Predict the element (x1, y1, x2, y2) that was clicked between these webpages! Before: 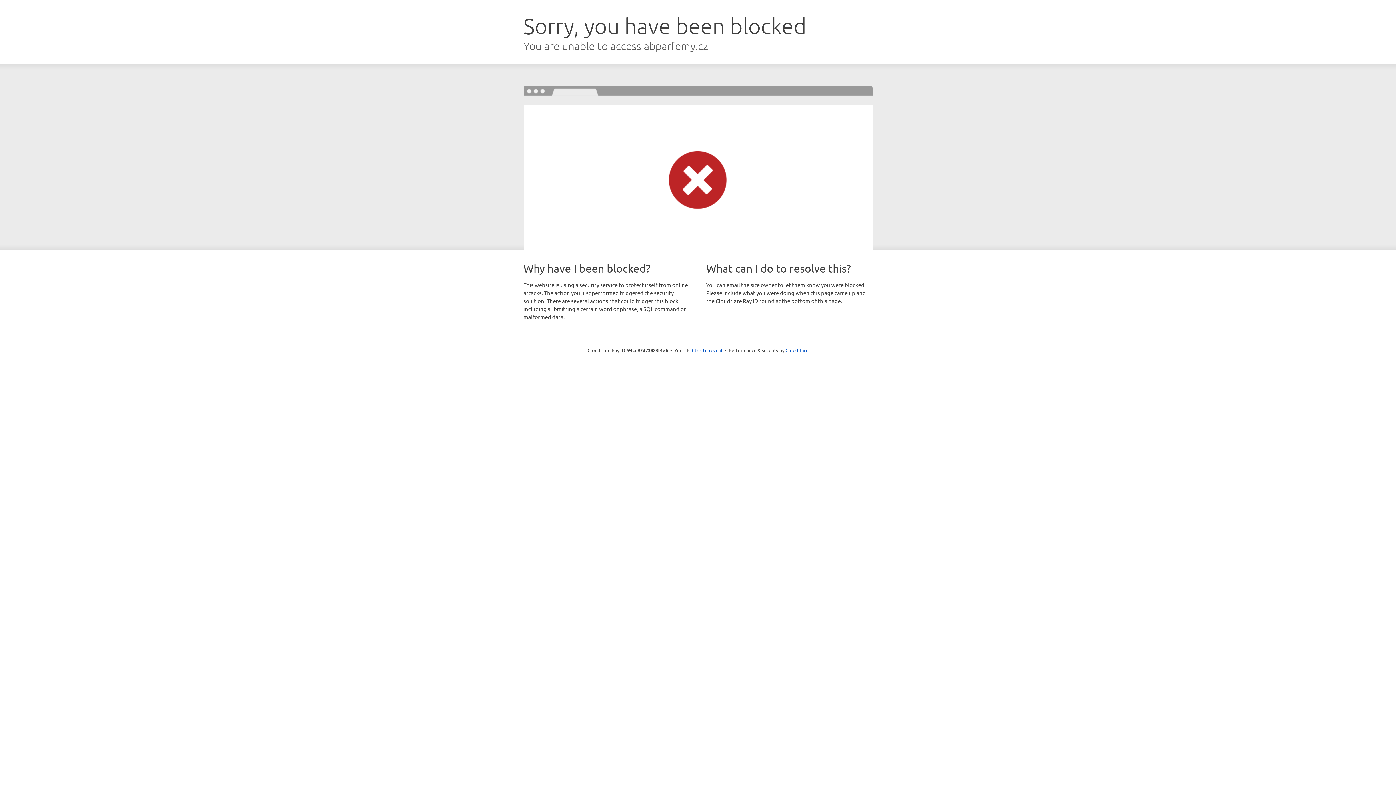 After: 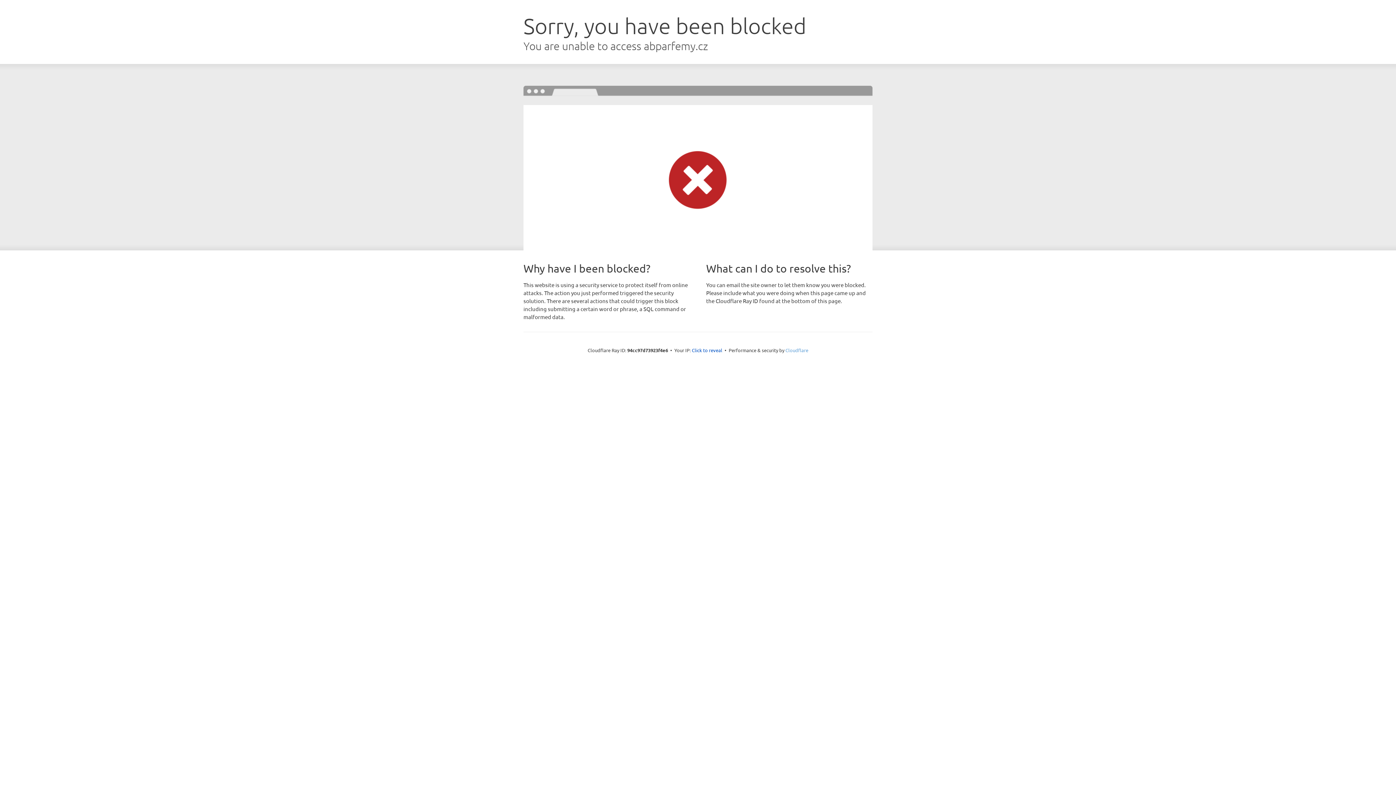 Action: label: Cloudflare bbox: (785, 347, 808, 353)